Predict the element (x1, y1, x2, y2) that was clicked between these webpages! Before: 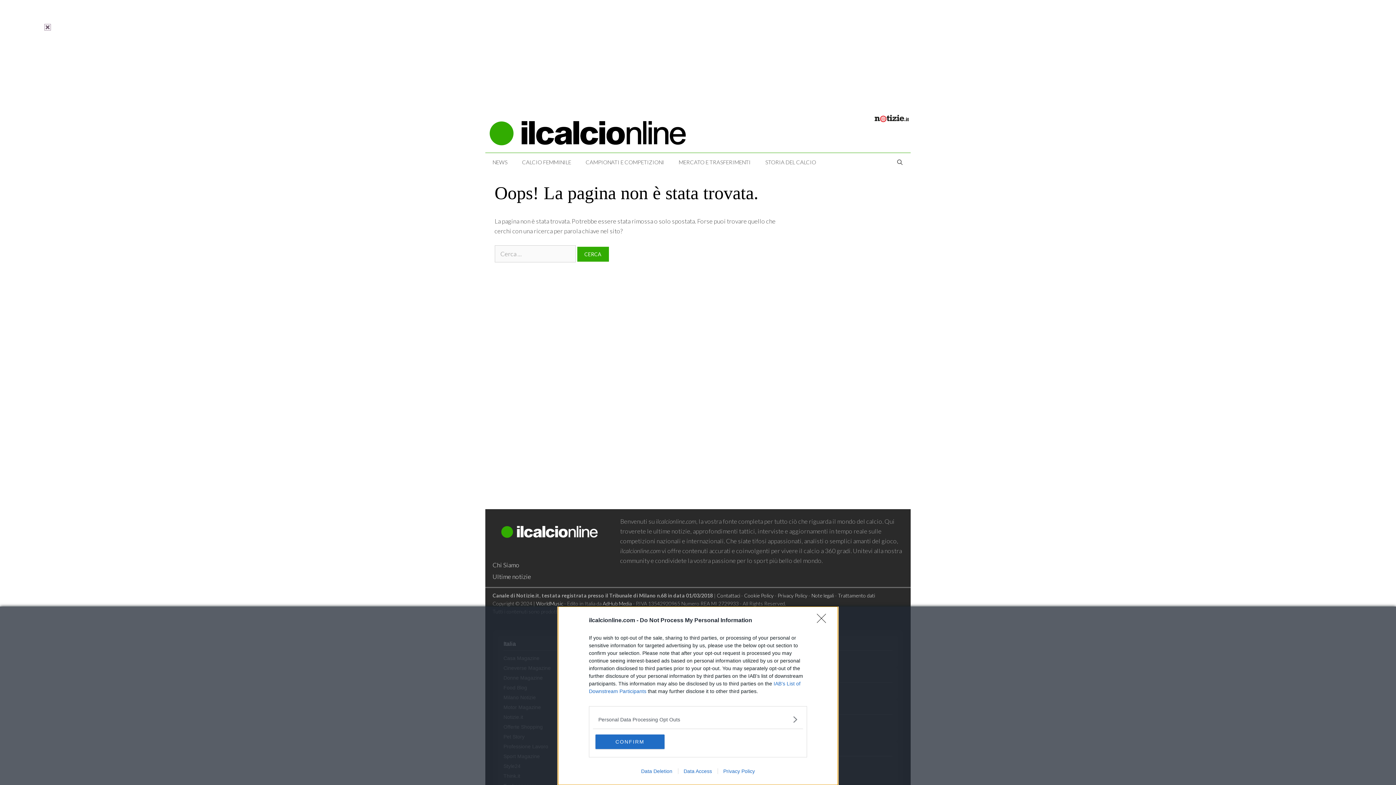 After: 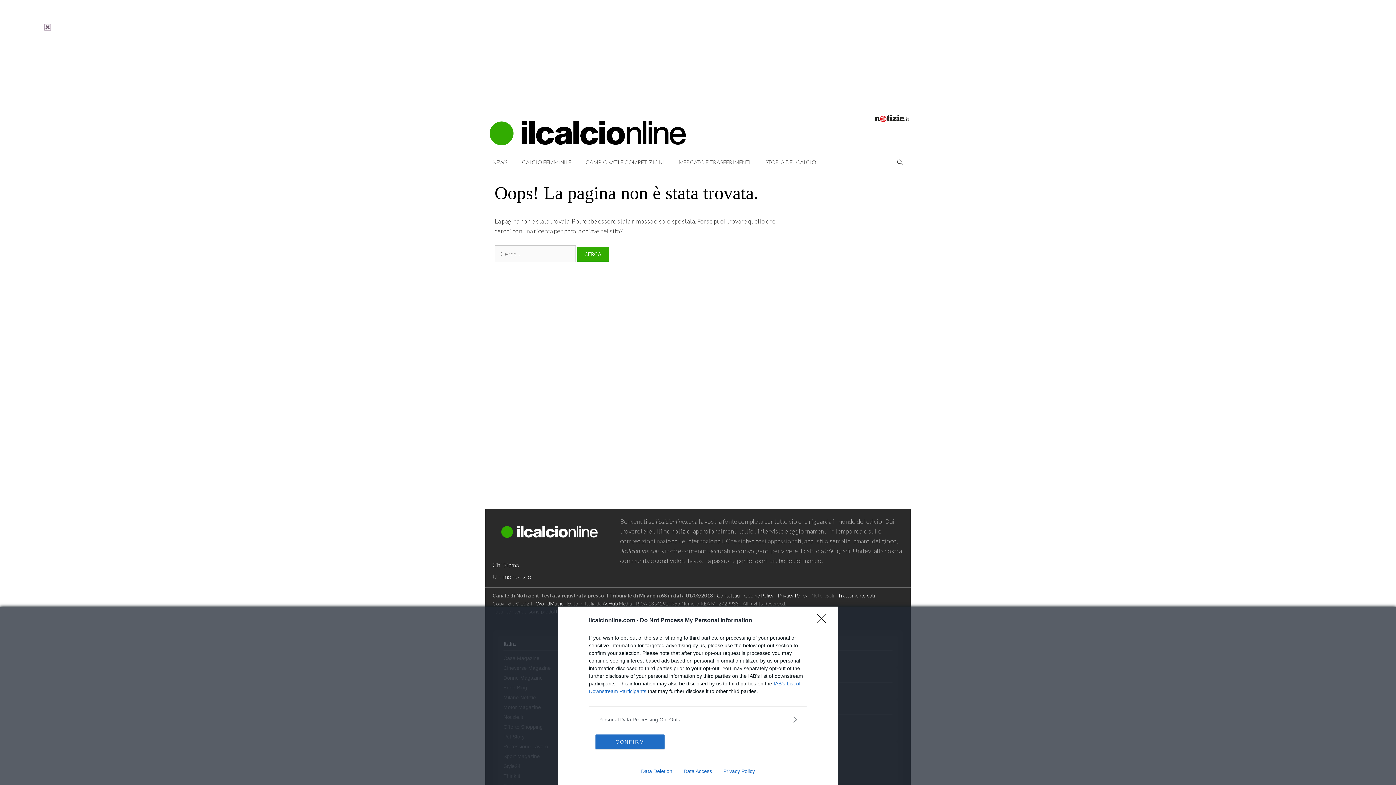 Action: bbox: (811, 592, 834, 599) label: Note legali